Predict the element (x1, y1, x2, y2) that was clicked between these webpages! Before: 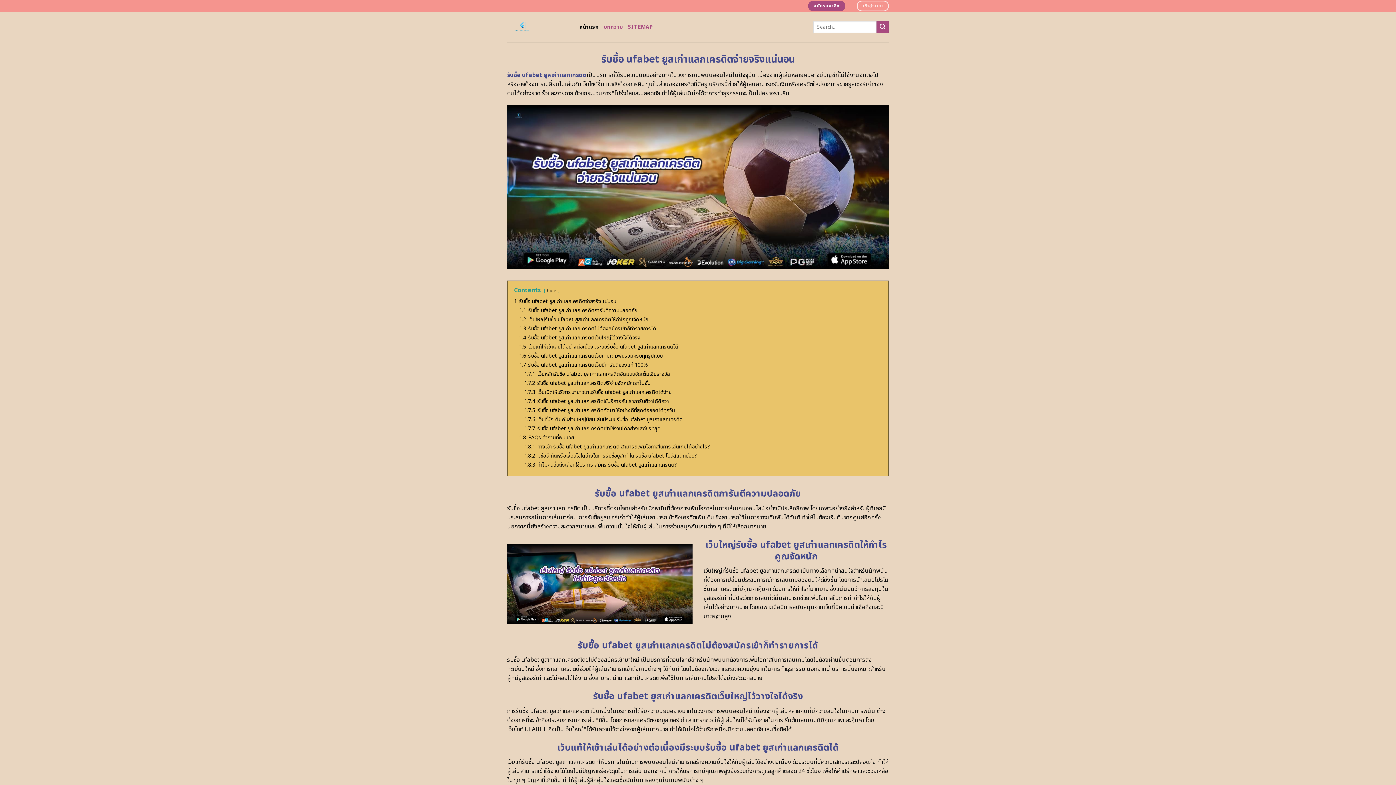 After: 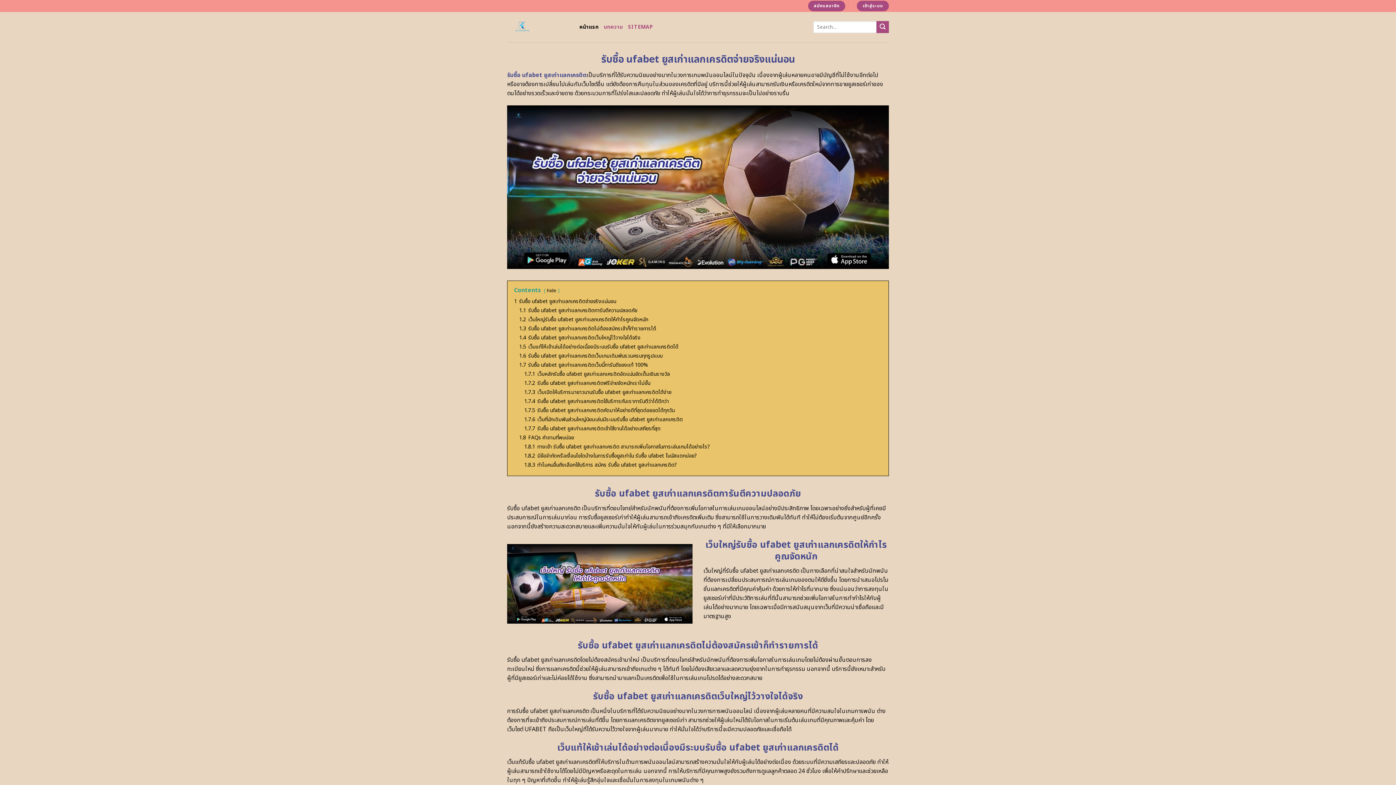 Action: bbox: (857, 0, 889, 11) label: เข้าสู่ระบบ